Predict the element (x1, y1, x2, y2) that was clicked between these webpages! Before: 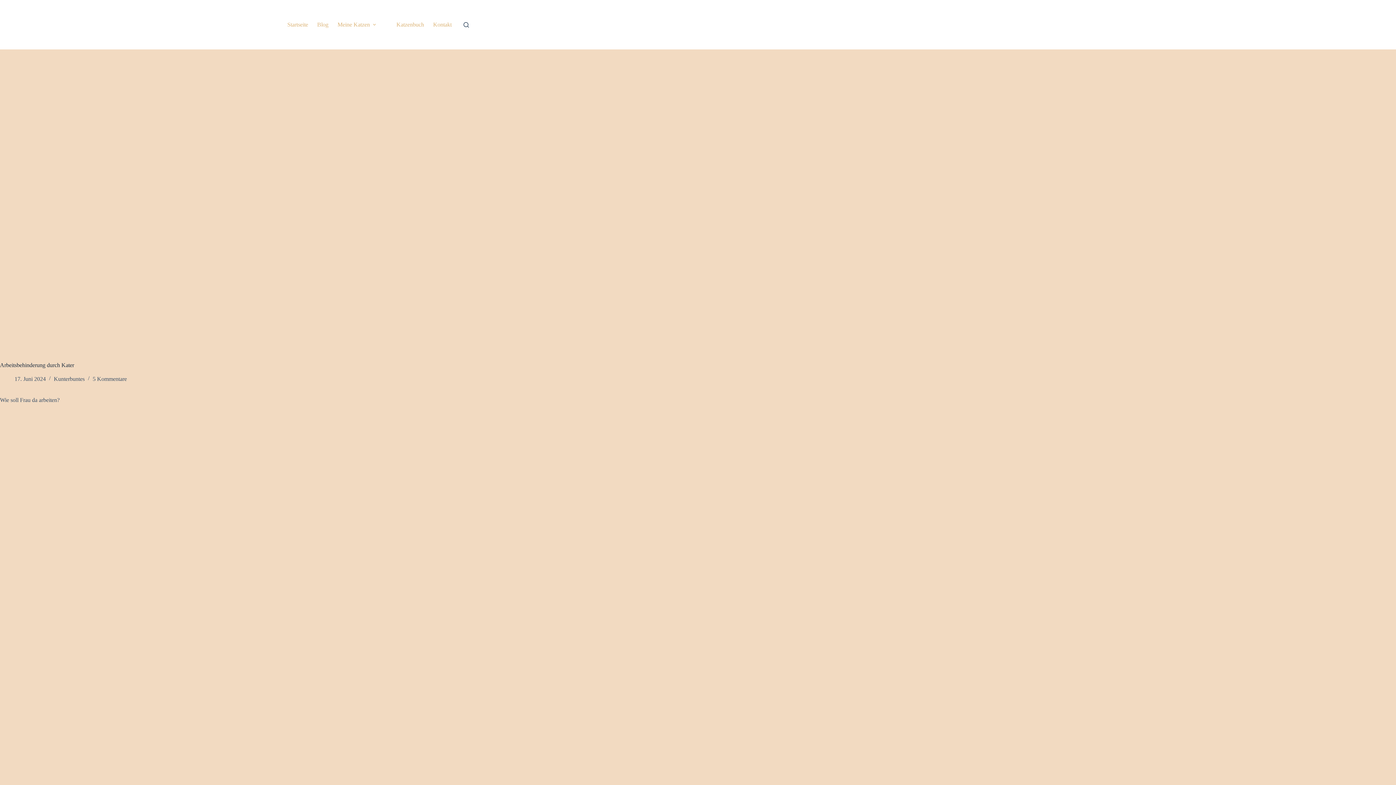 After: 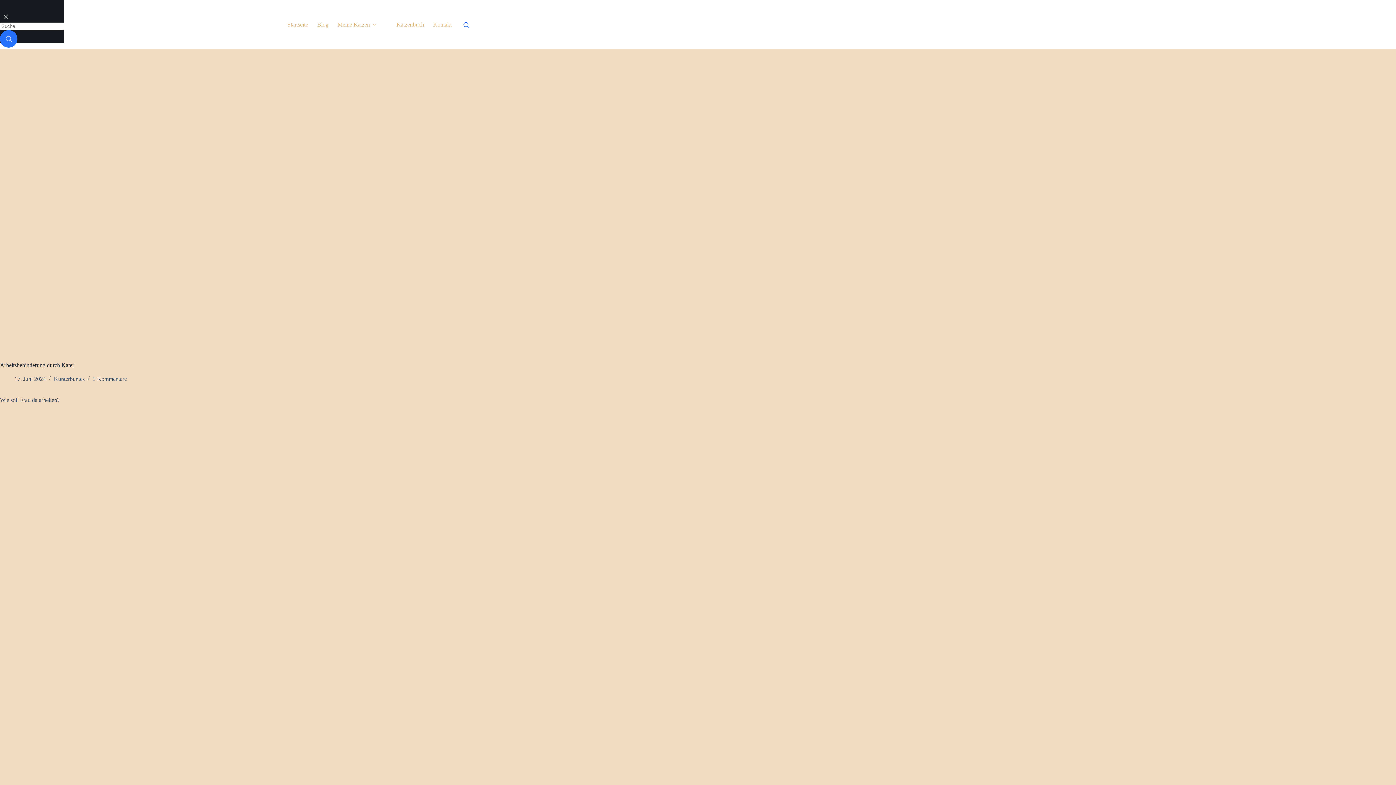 Action: bbox: (463, 22, 469, 27) label: Suche